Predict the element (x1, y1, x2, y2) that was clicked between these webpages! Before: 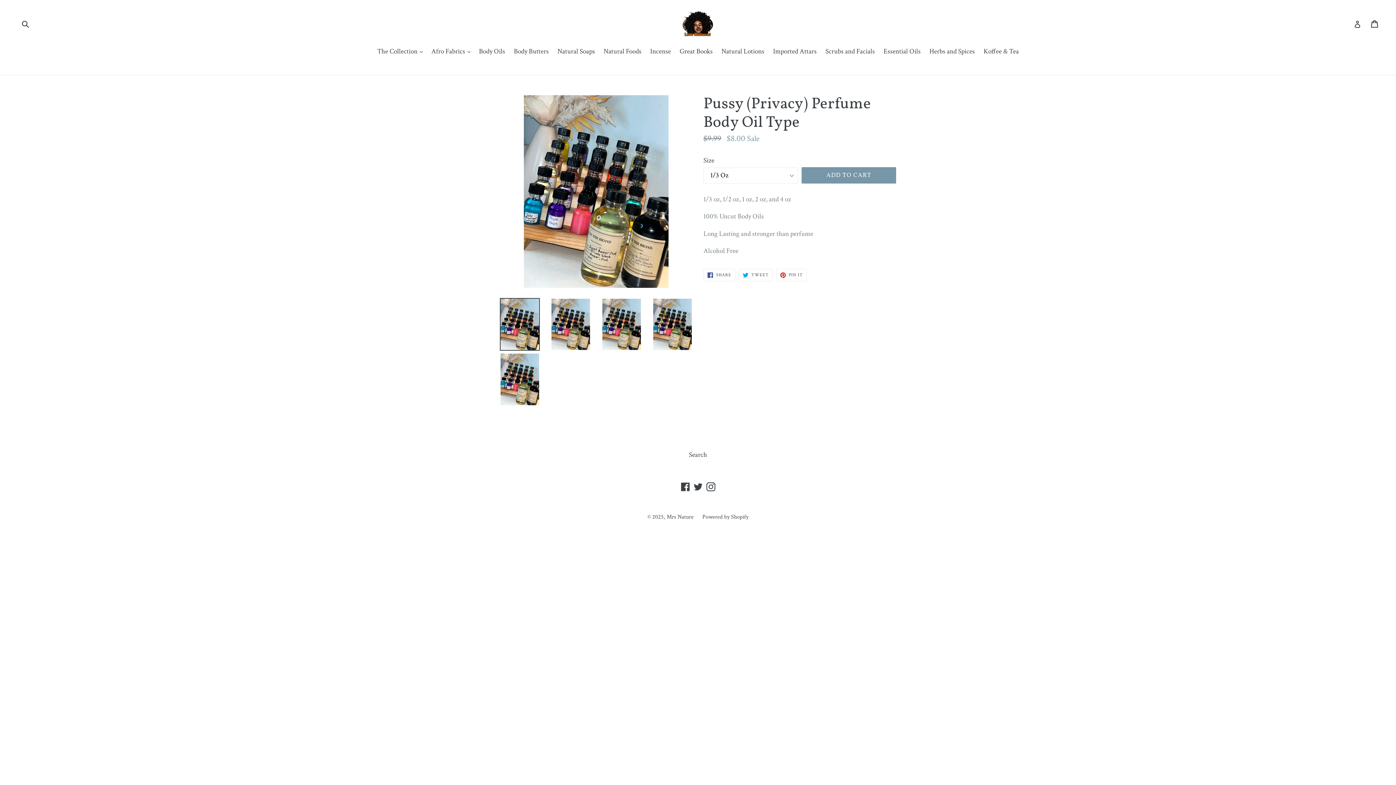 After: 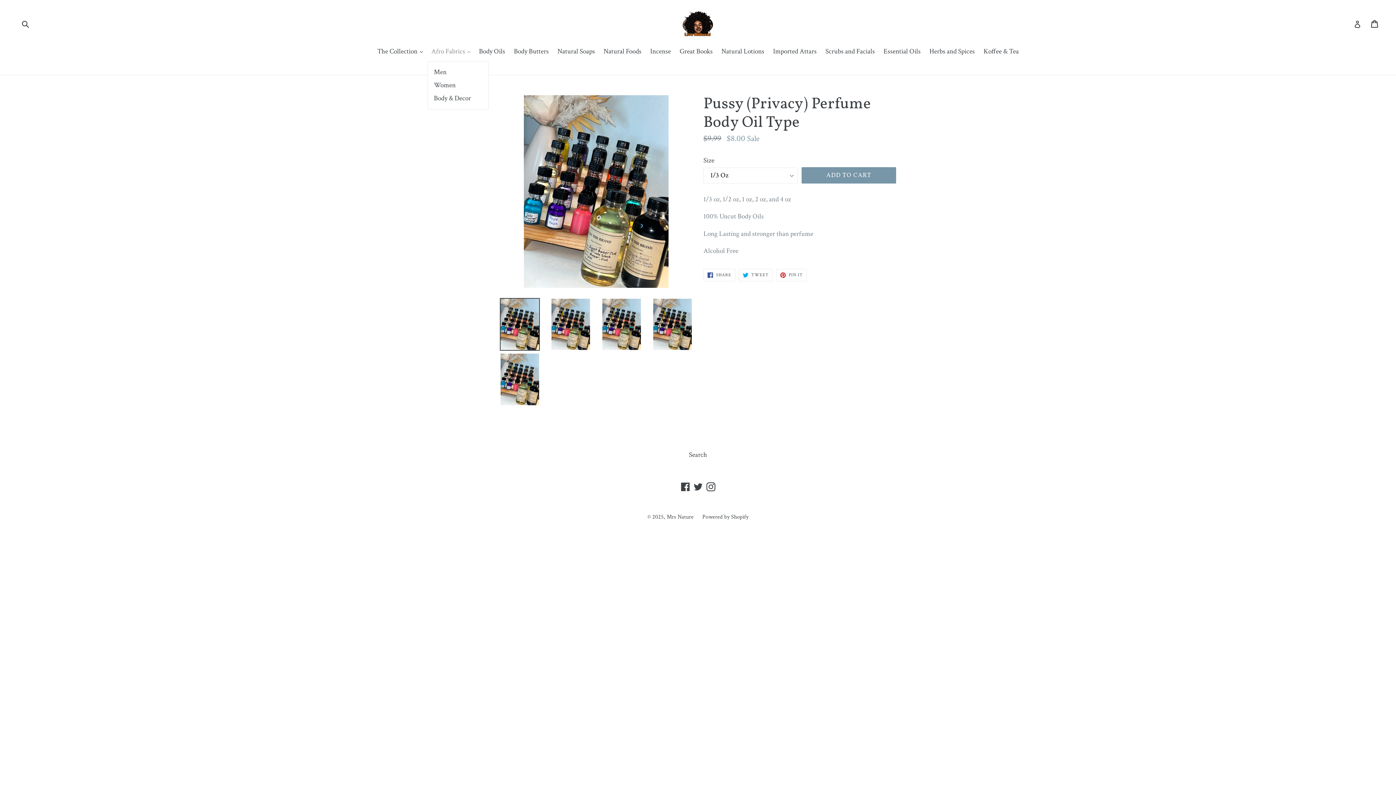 Action: bbox: (427, 46, 474, 57) label: Afro Fabrics 
expand